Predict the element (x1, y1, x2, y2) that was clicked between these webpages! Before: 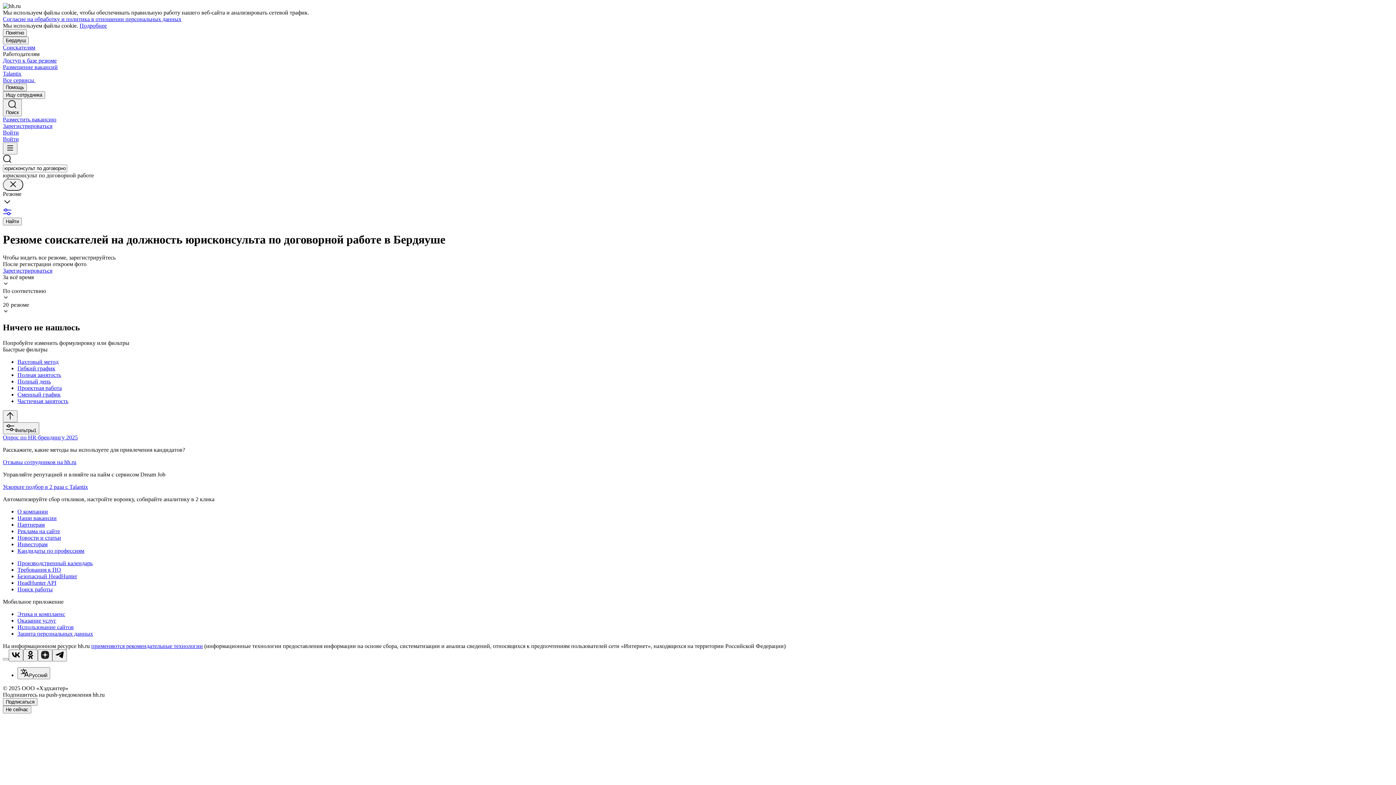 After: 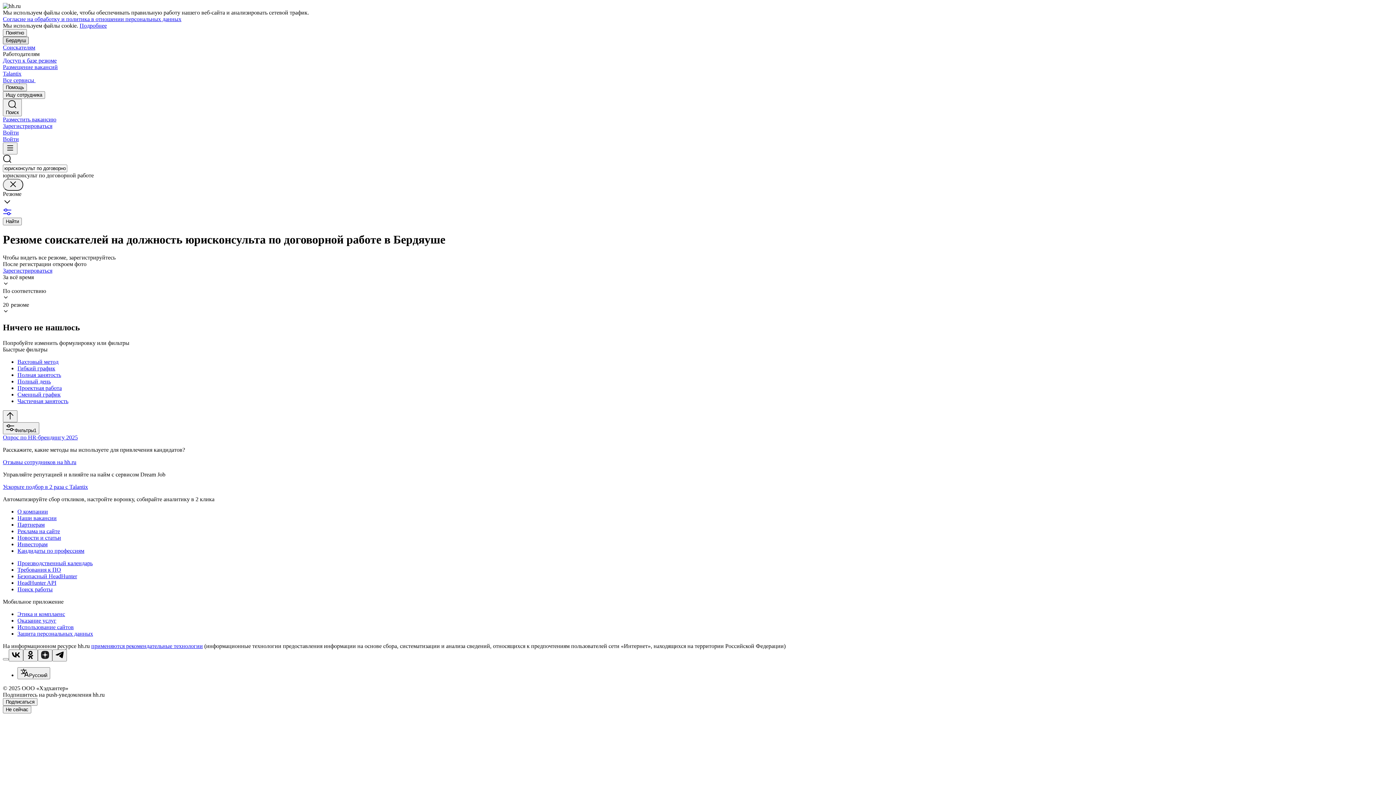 Action: bbox: (2, 36, 28, 44) label: Бердяуш